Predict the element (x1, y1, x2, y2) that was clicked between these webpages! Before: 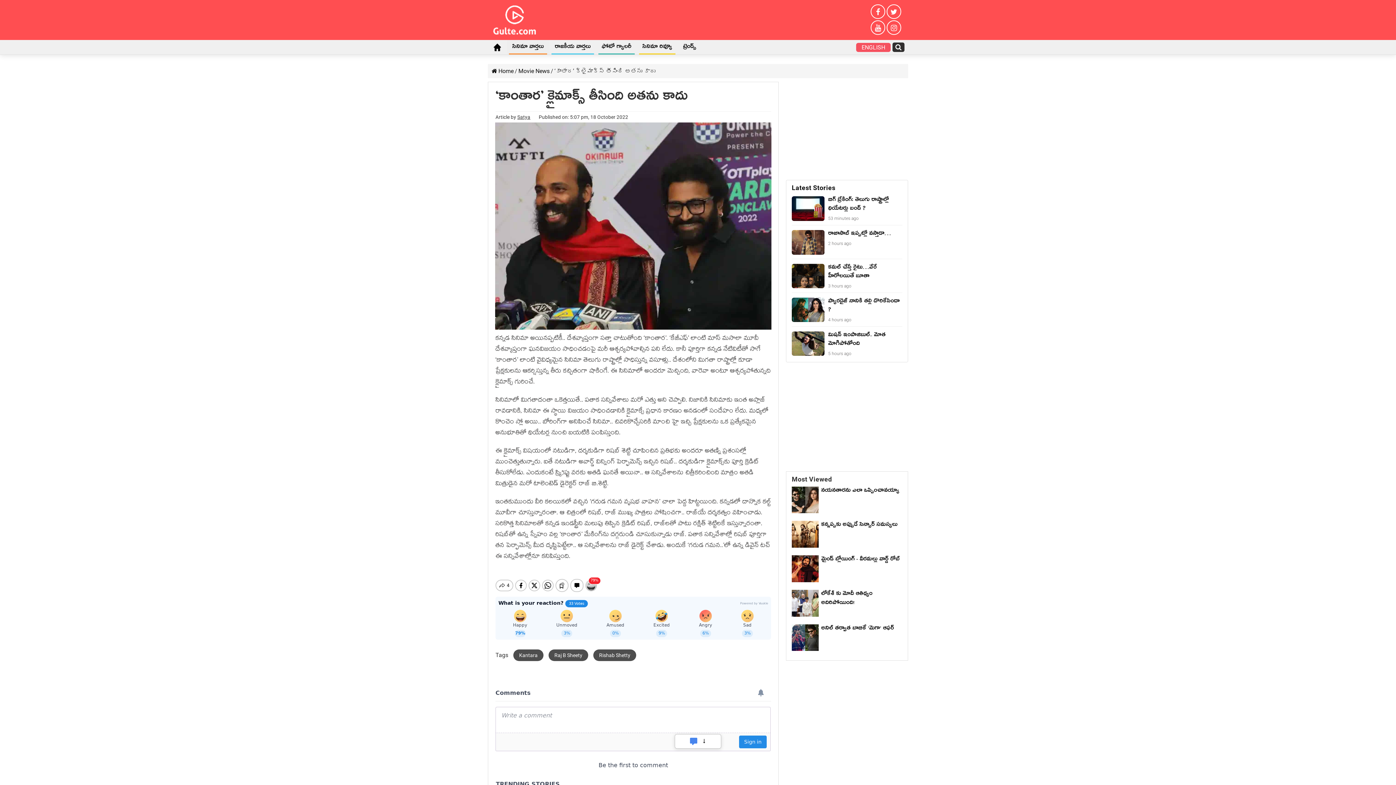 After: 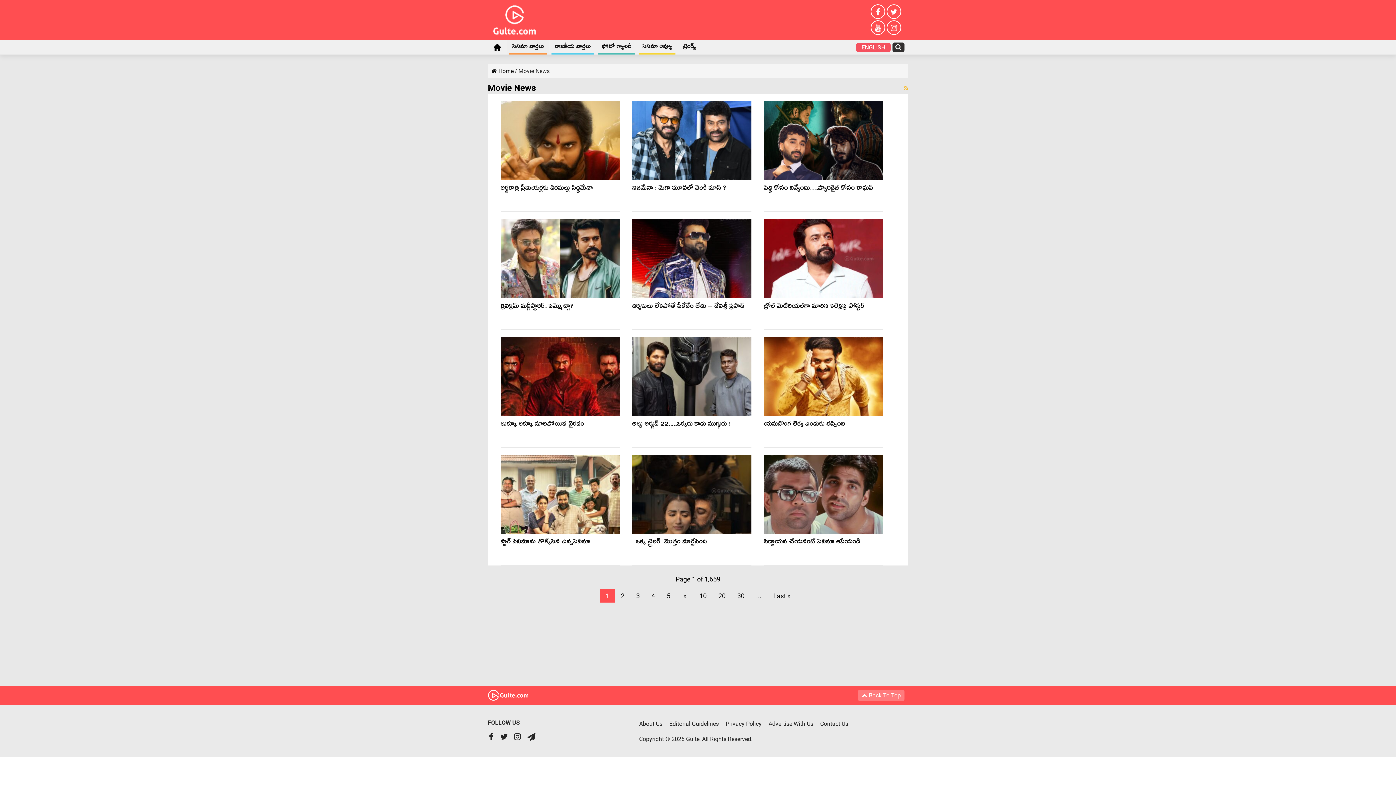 Action: label: సినిమా వార్తలు bbox: (506, 40, 549, 54)